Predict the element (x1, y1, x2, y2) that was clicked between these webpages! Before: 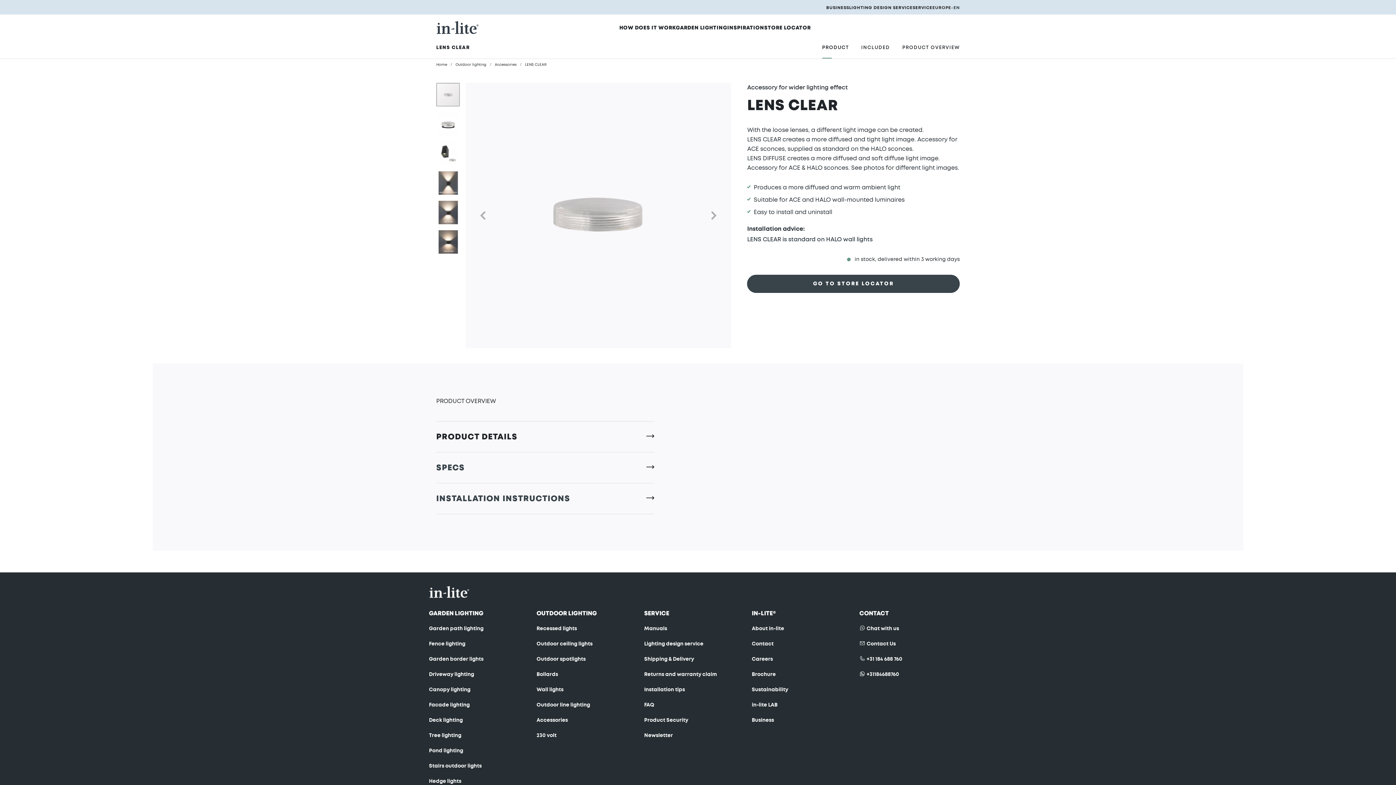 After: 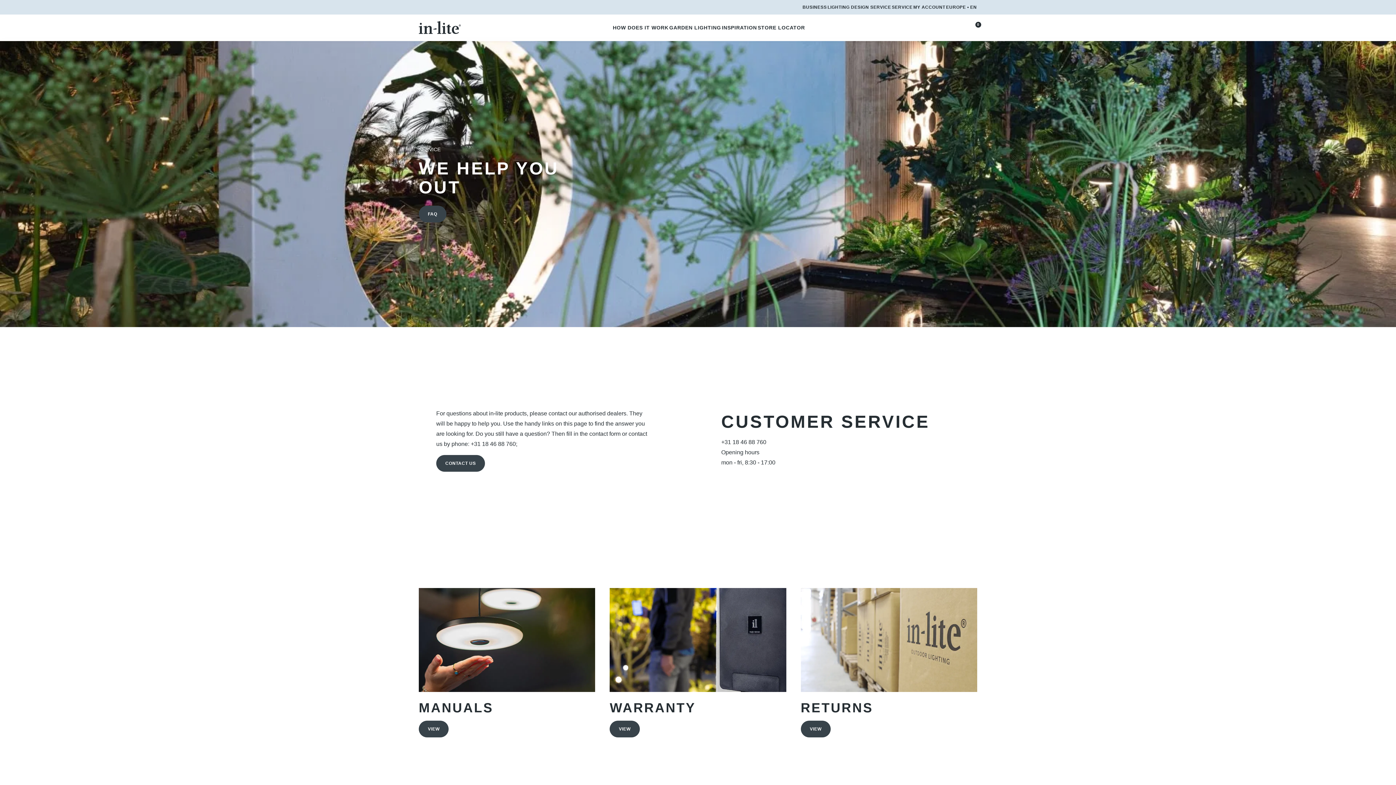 Action: bbox: (912, 5, 932, 10) label: SERVICE